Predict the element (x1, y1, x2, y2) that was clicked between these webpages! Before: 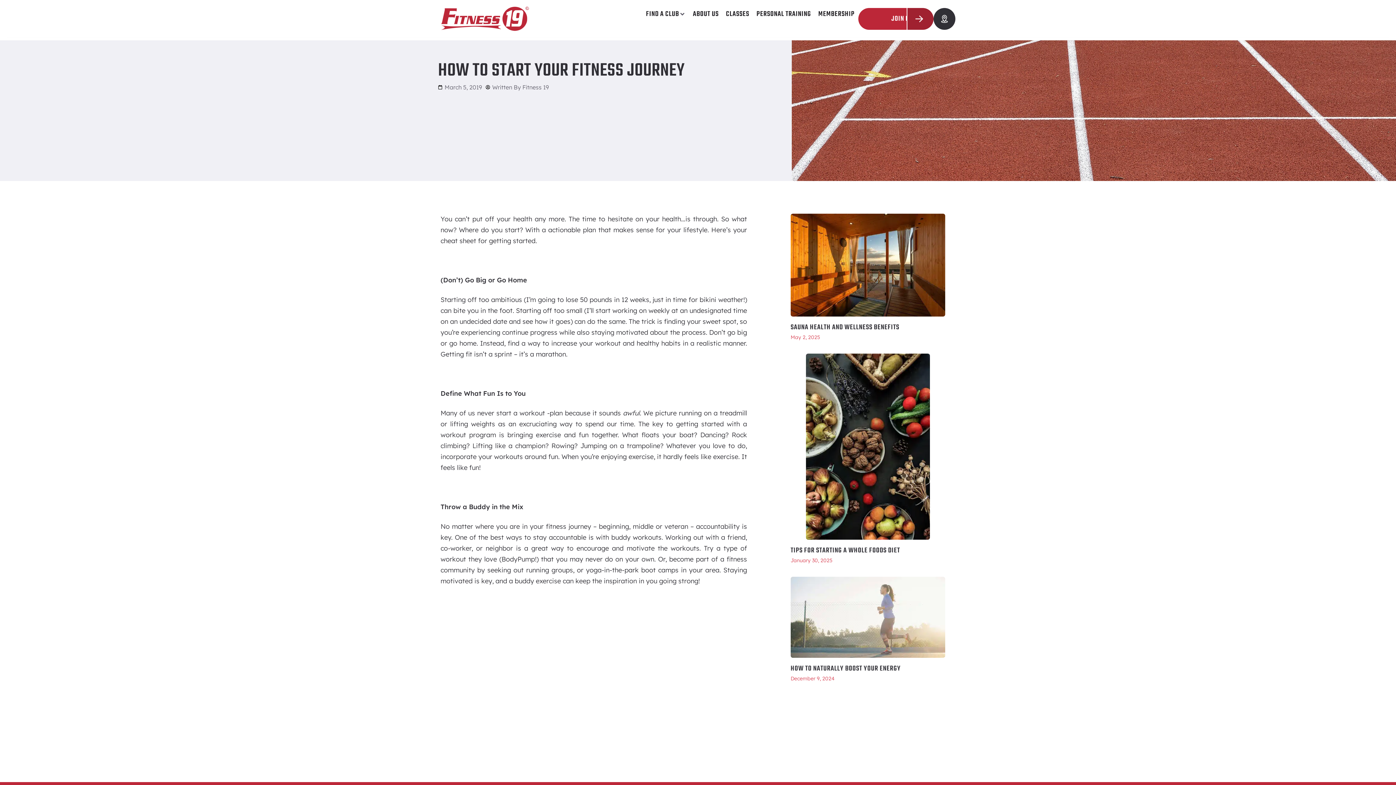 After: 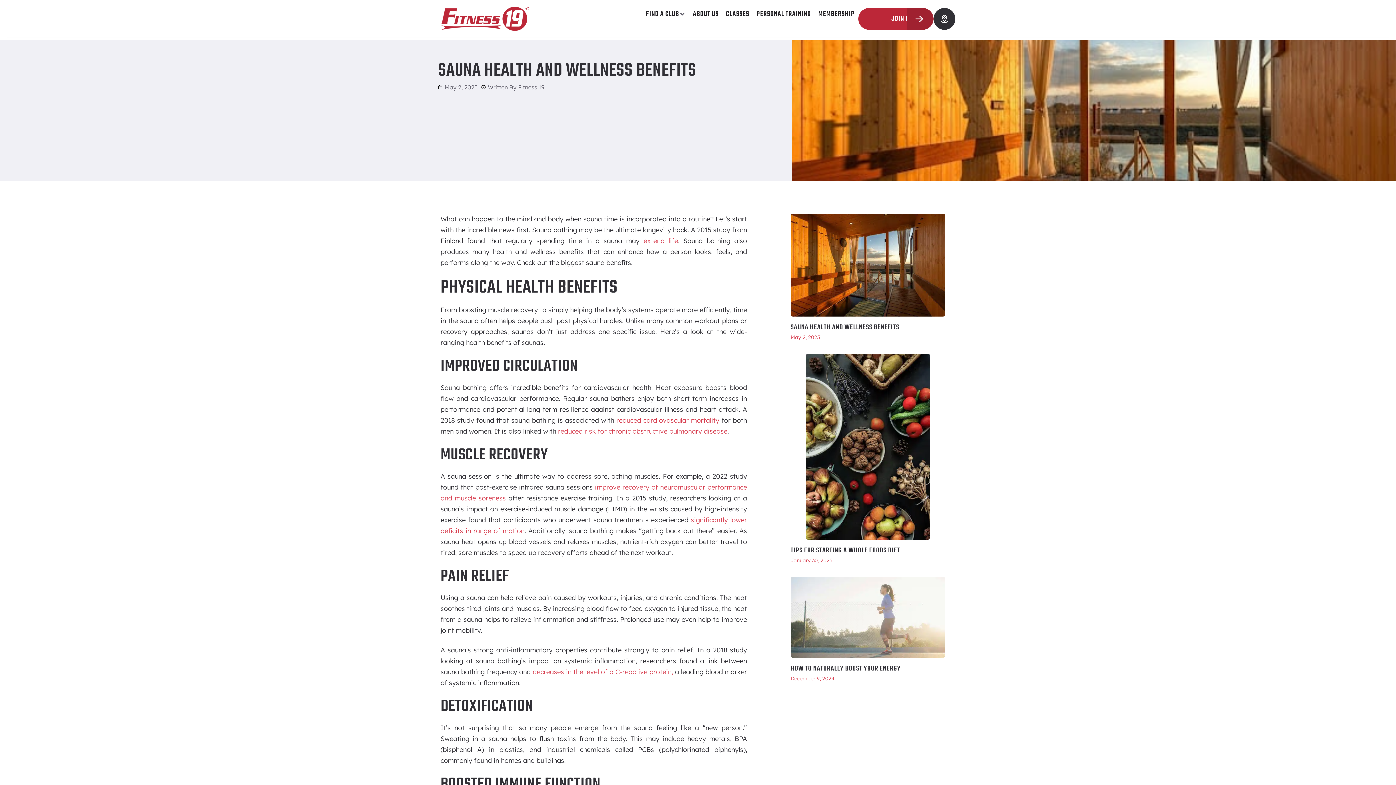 Action: bbox: (790, 310, 945, 318)